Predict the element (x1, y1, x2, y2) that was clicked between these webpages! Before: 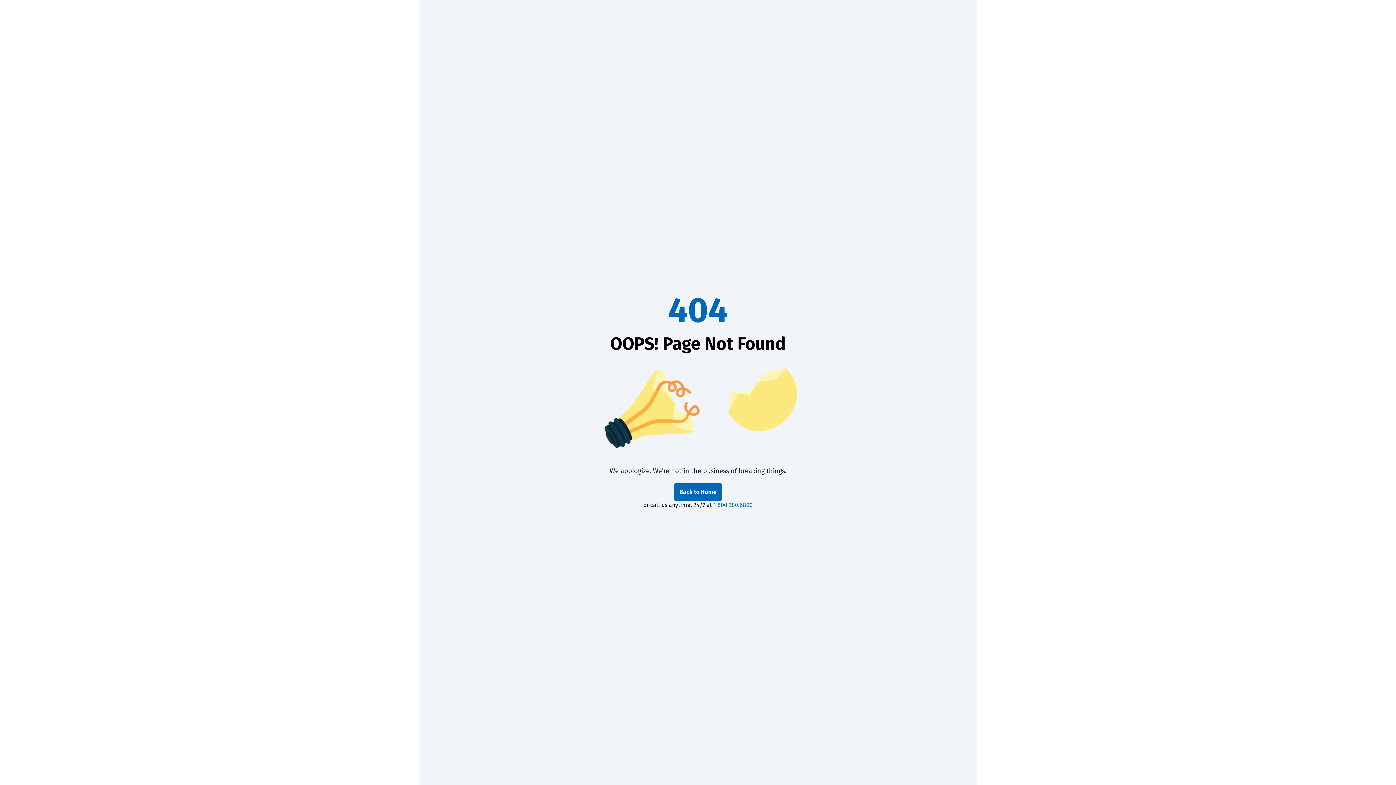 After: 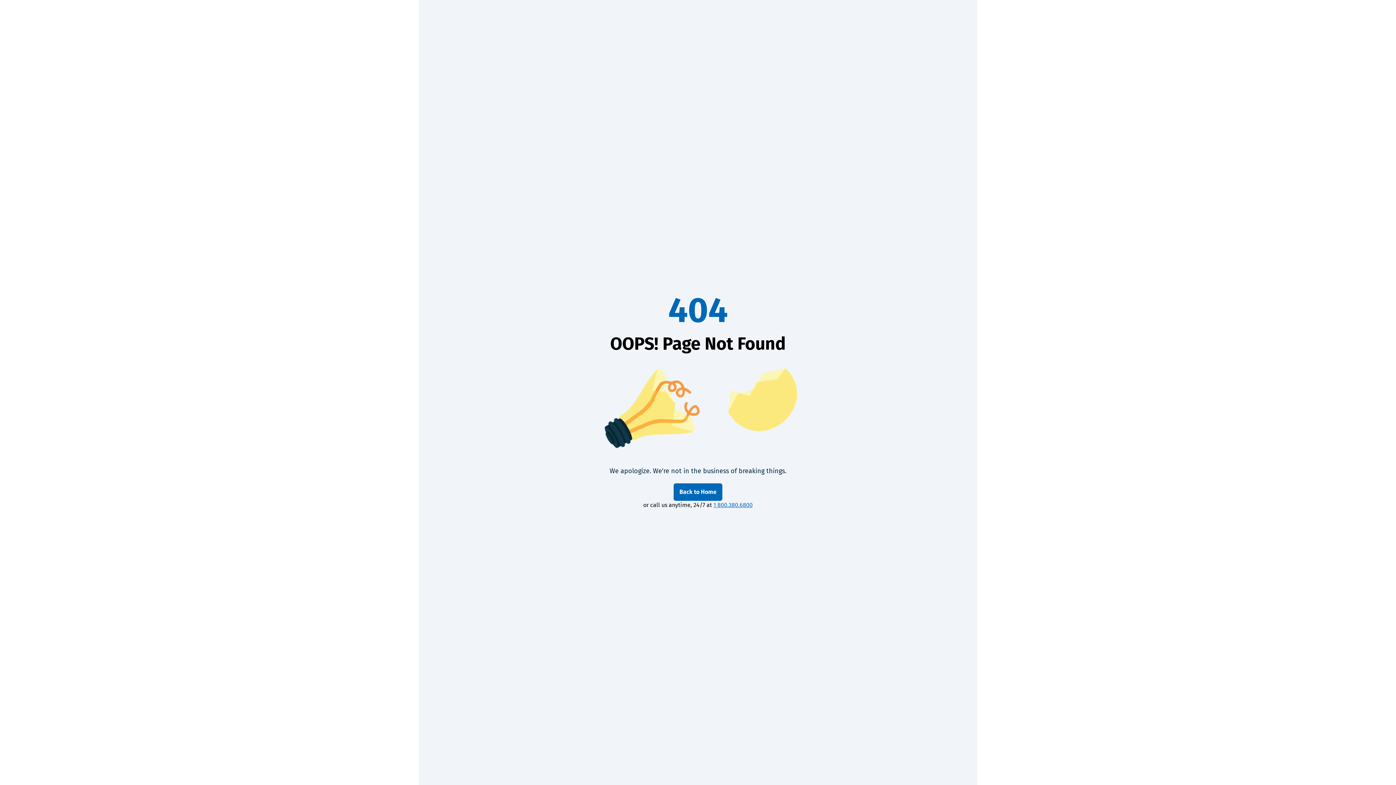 Action: label: 1 800.380.6800 bbox: (713, 501, 752, 508)